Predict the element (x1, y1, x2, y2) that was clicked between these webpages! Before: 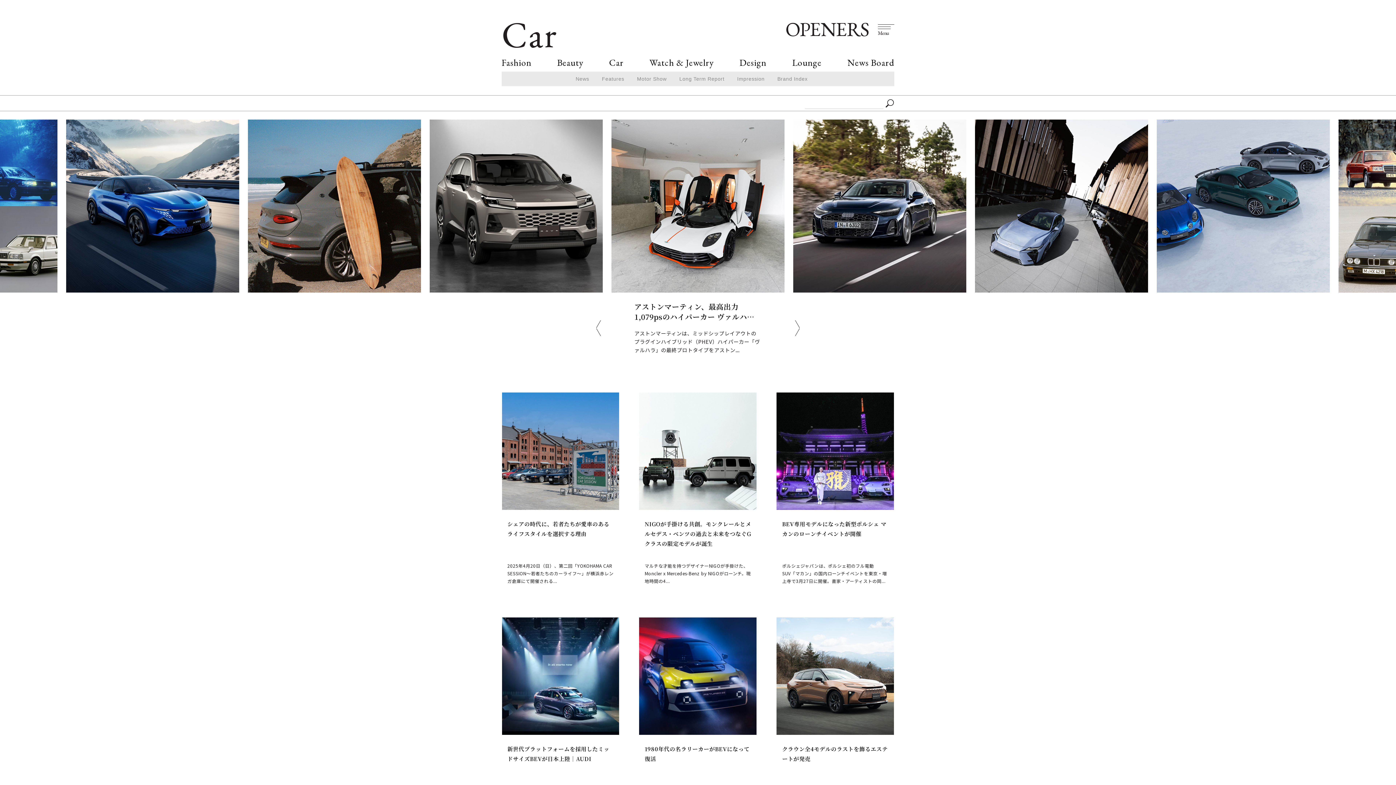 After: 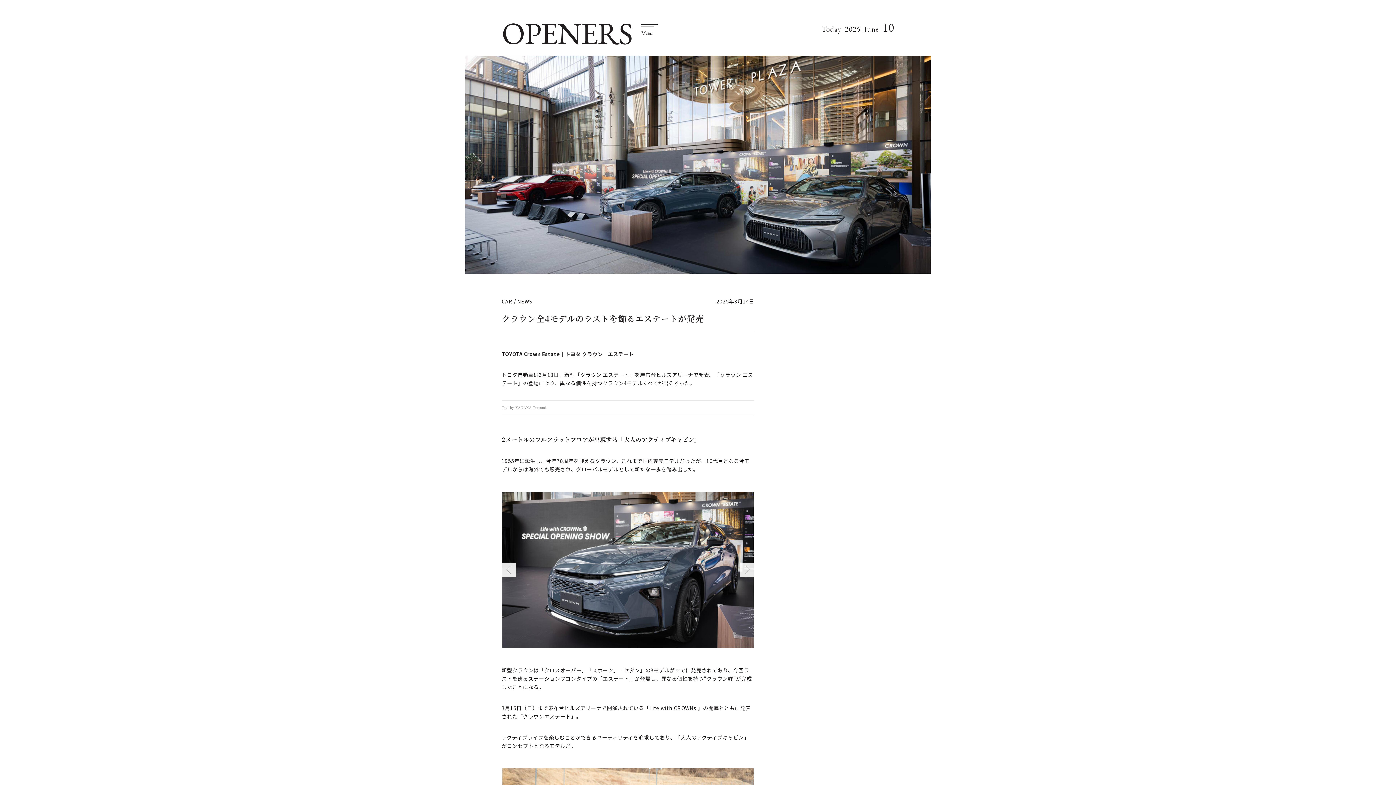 Action: bbox: (776, 617, 894, 735)